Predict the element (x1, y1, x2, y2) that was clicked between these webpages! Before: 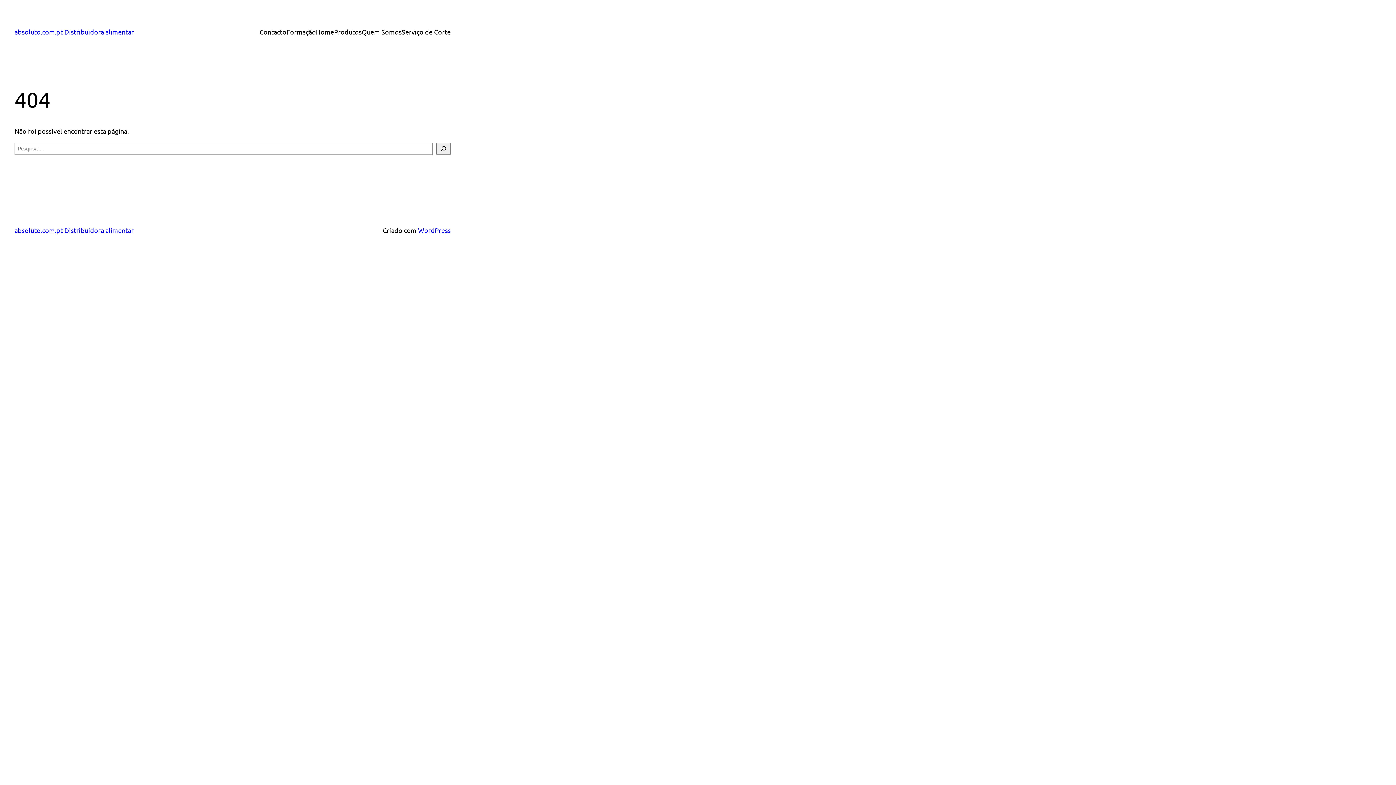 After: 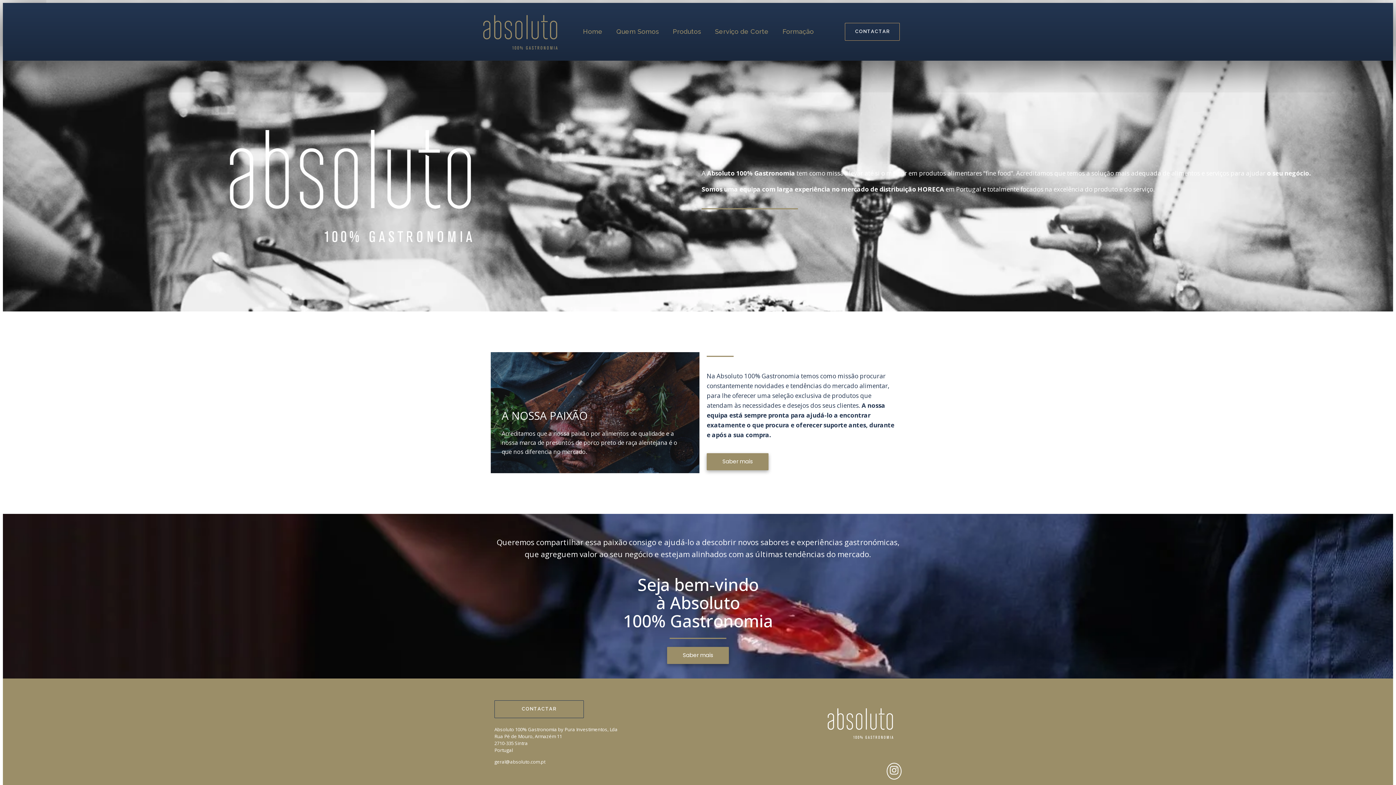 Action: bbox: (361, 26, 401, 37) label: Quem Somos